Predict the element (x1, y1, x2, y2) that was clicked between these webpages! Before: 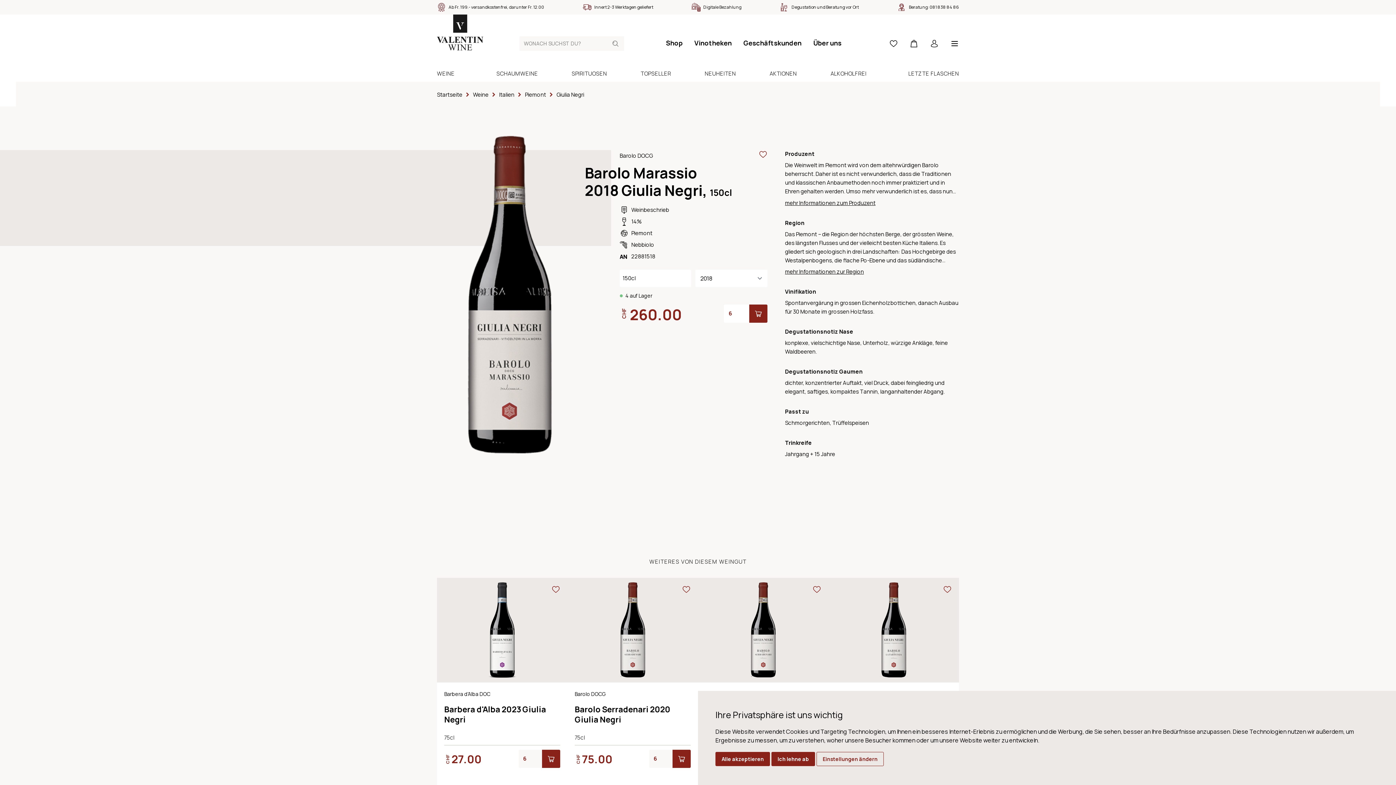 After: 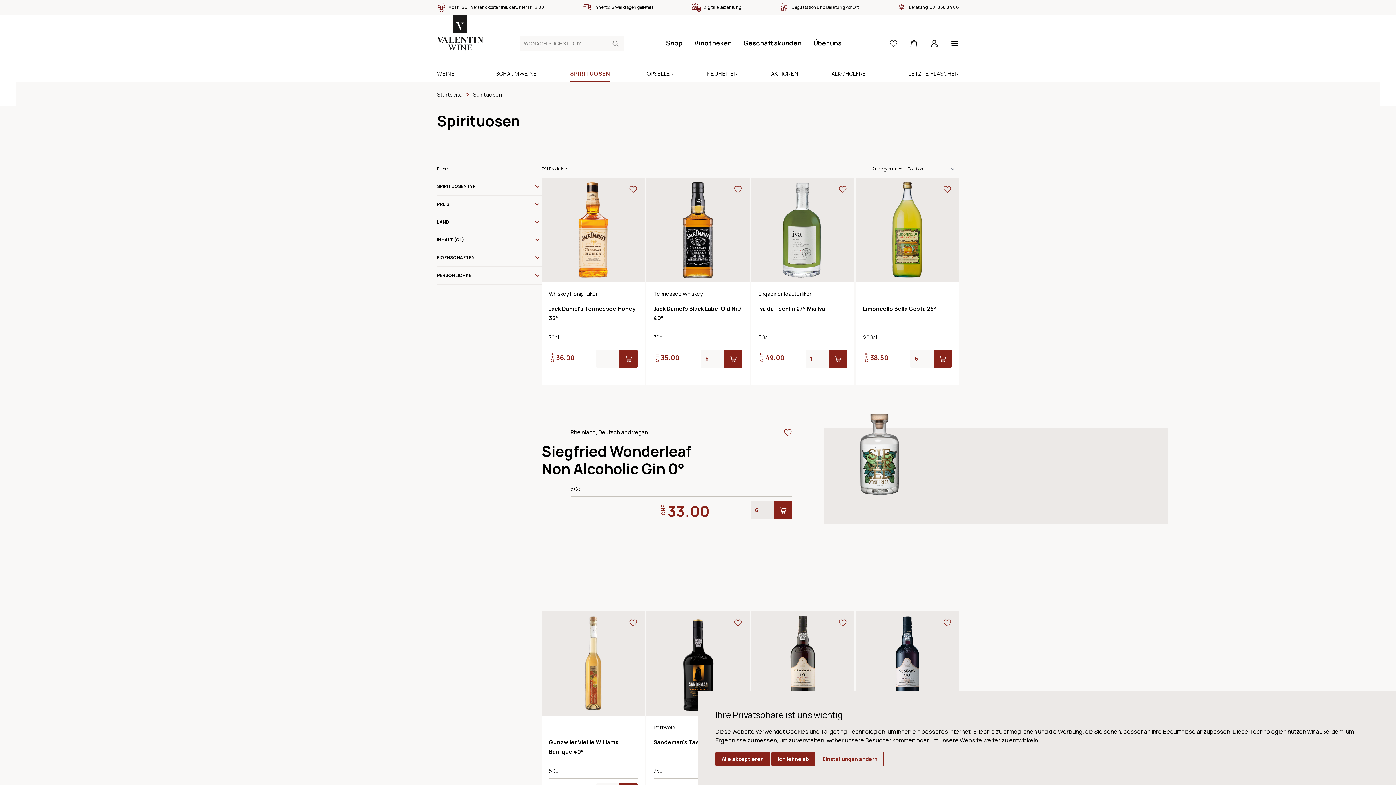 Action: bbox: (554, 65, 624, 81) label: SPIRITUOSEN